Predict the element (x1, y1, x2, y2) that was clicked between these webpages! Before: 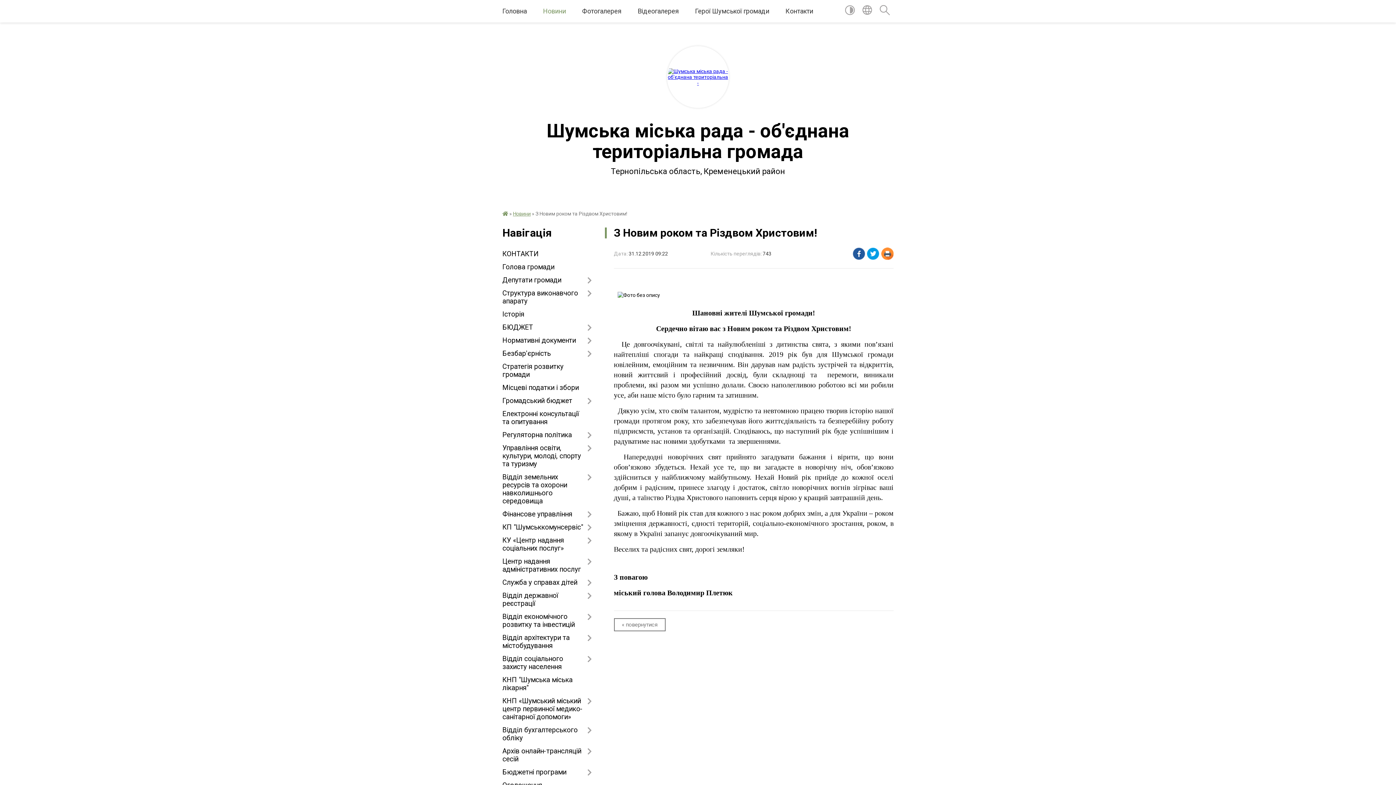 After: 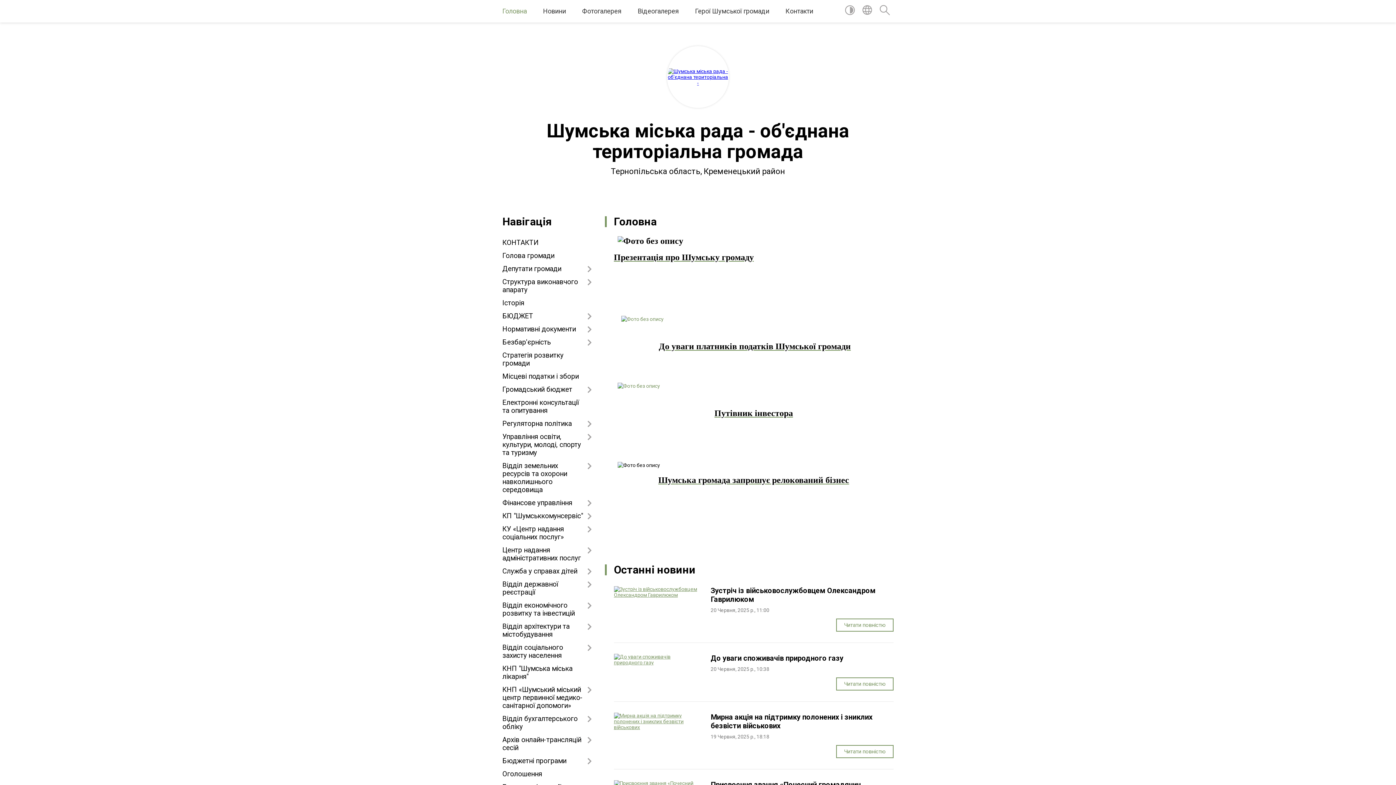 Action: bbox: (502, 210, 508, 216)